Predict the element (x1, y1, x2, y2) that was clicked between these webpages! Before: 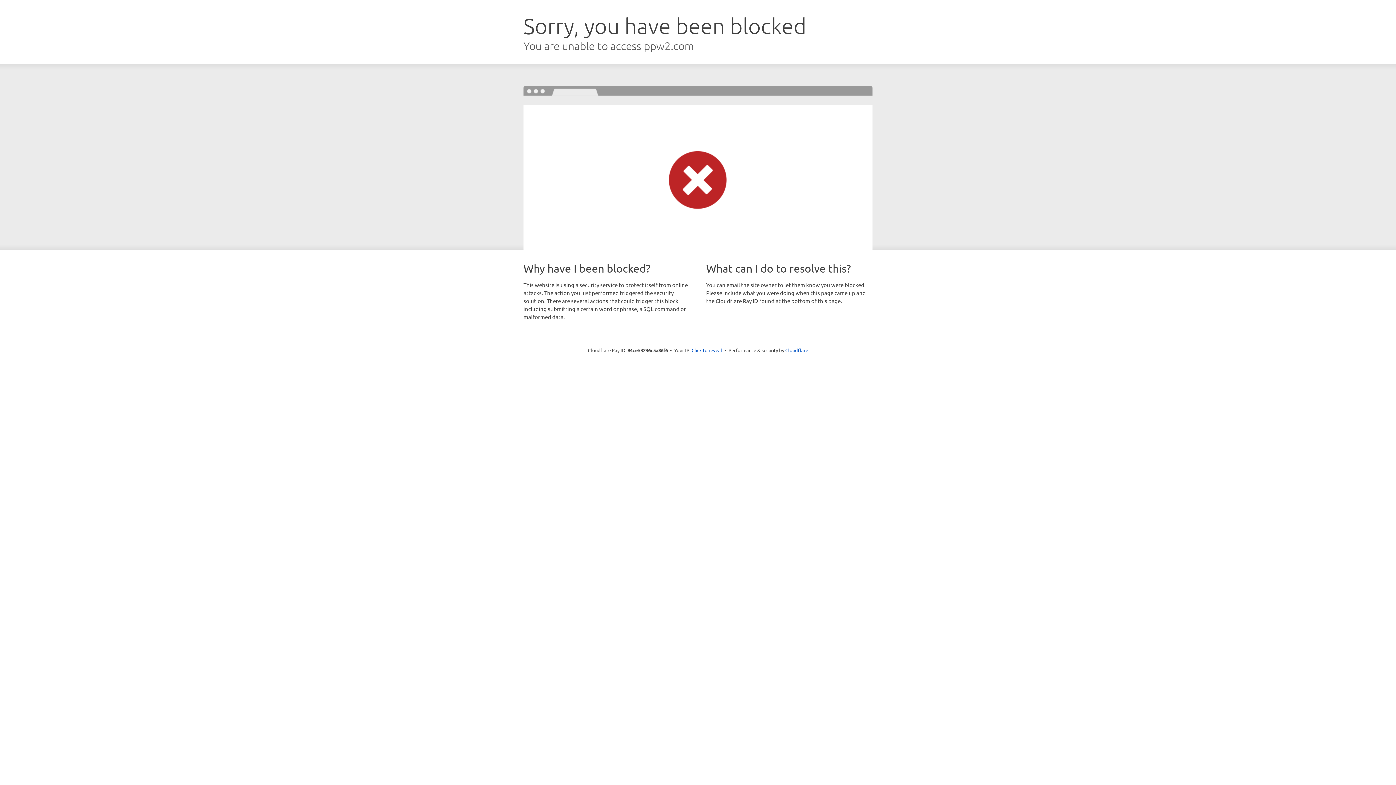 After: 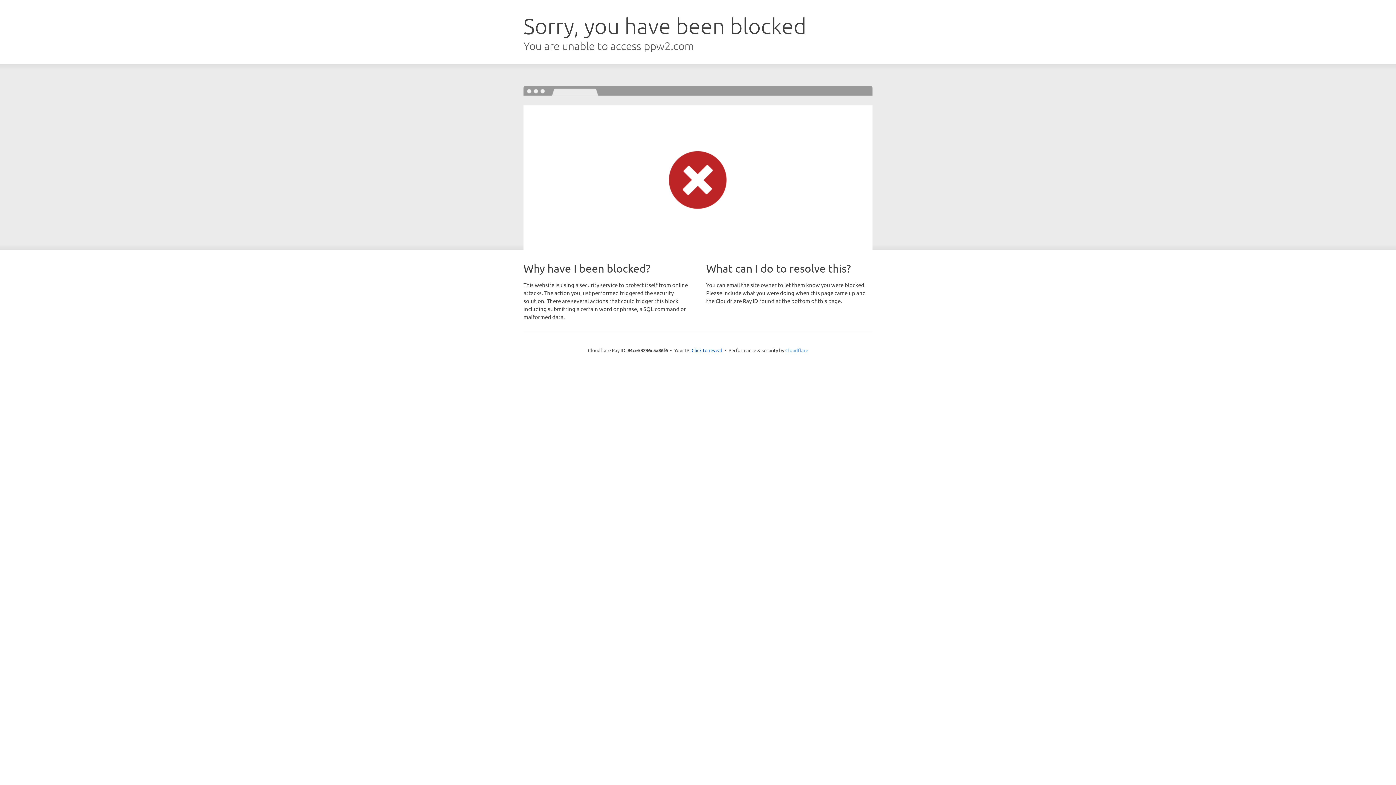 Action: label: Cloudflare bbox: (785, 347, 808, 353)